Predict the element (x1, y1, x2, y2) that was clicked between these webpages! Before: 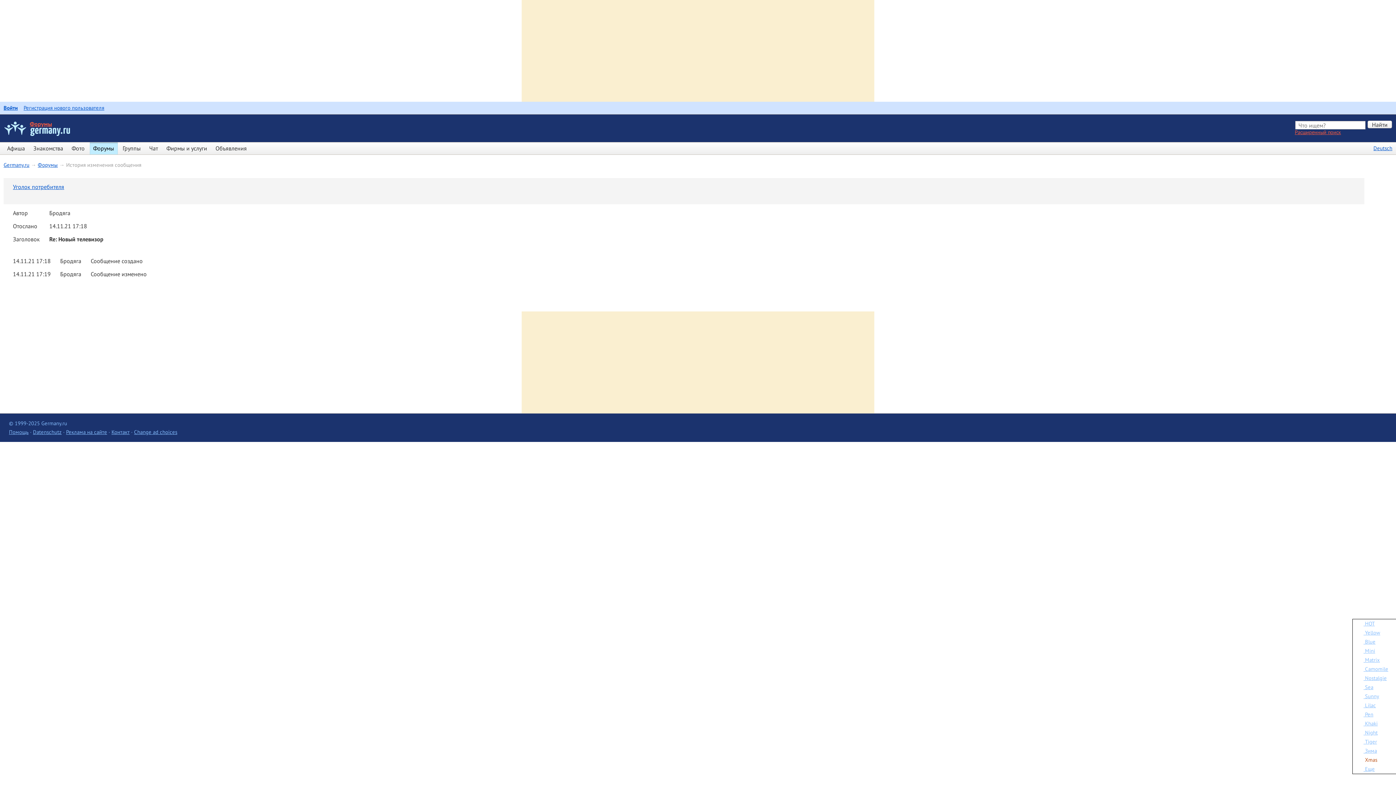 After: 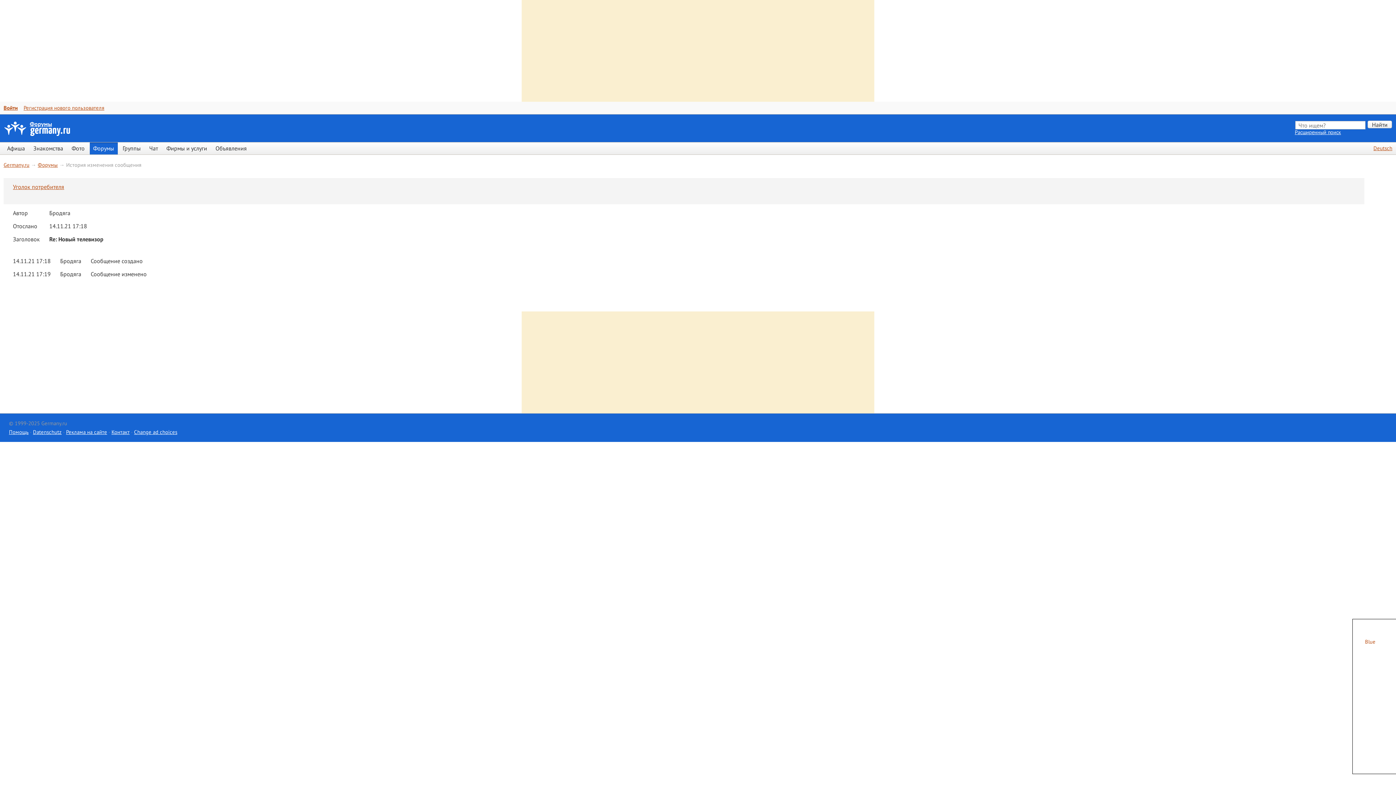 Action: label:  Blue bbox: (1353, 638, 1375, 645)